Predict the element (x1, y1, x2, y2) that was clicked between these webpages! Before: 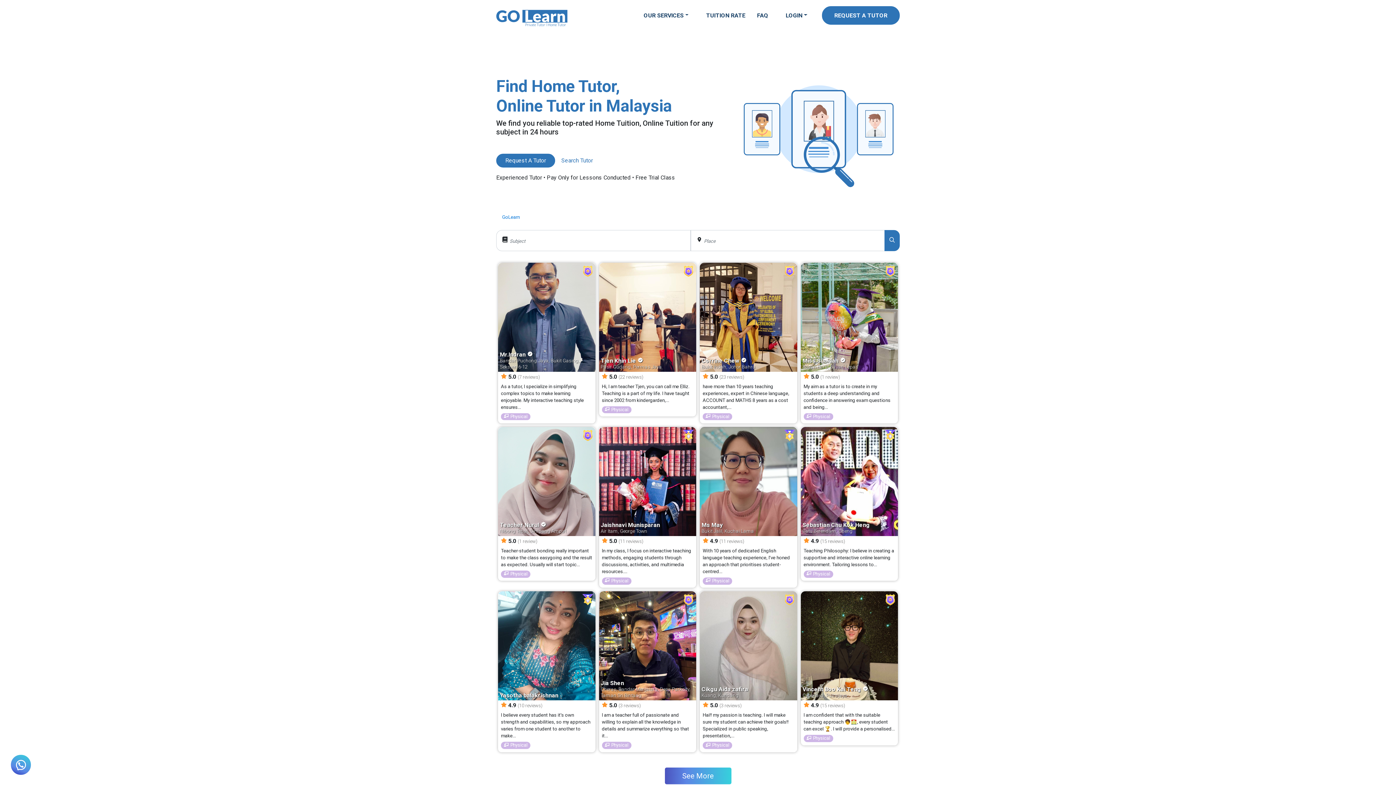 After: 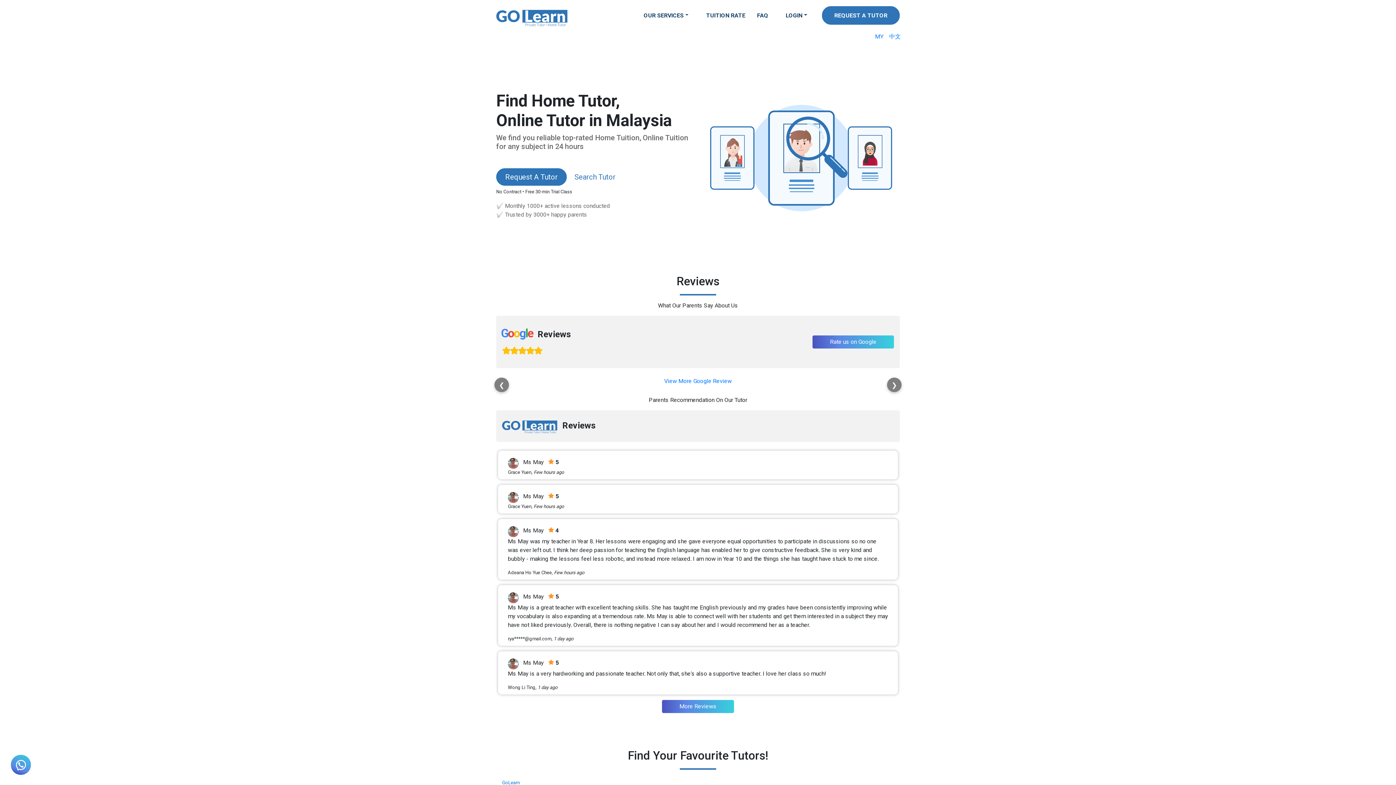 Action: bbox: (496, 2, 567, 28)